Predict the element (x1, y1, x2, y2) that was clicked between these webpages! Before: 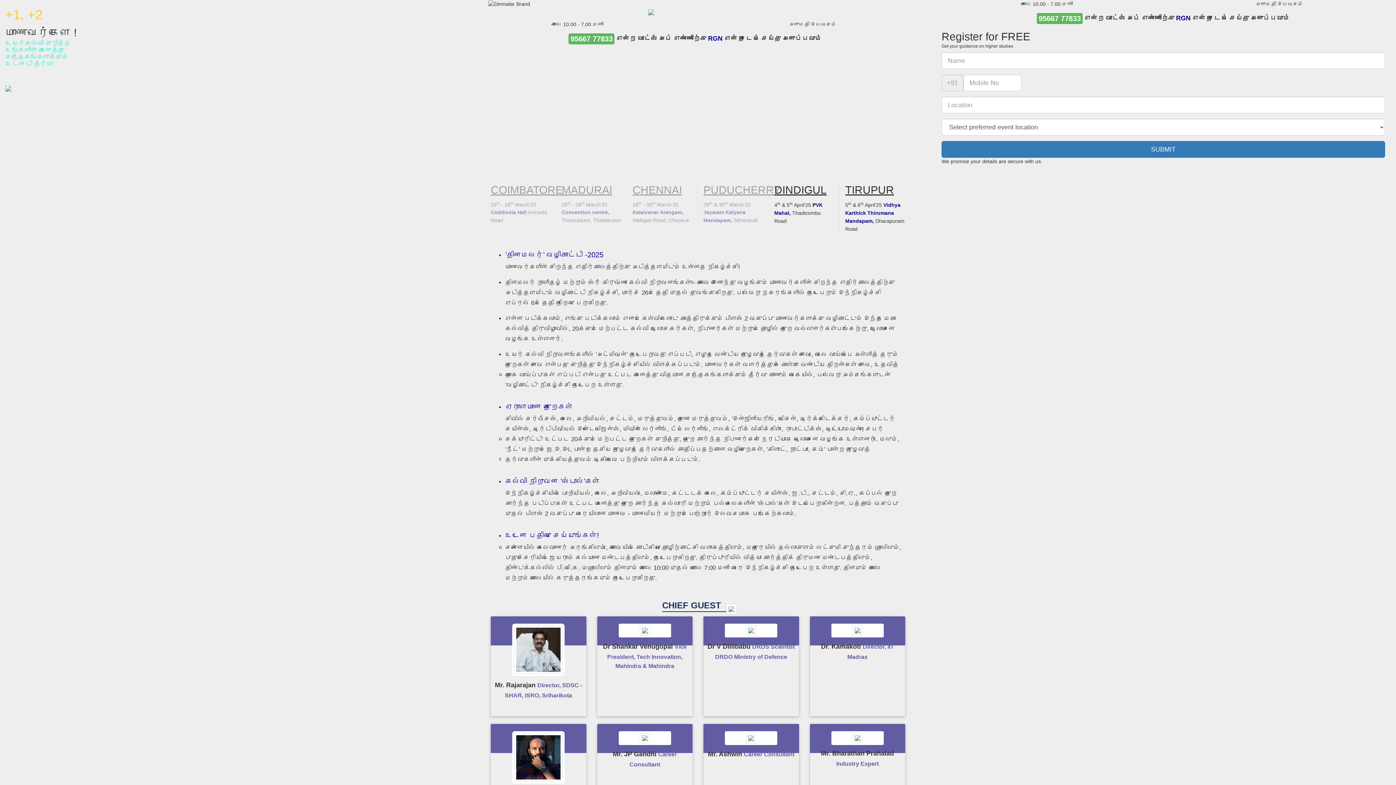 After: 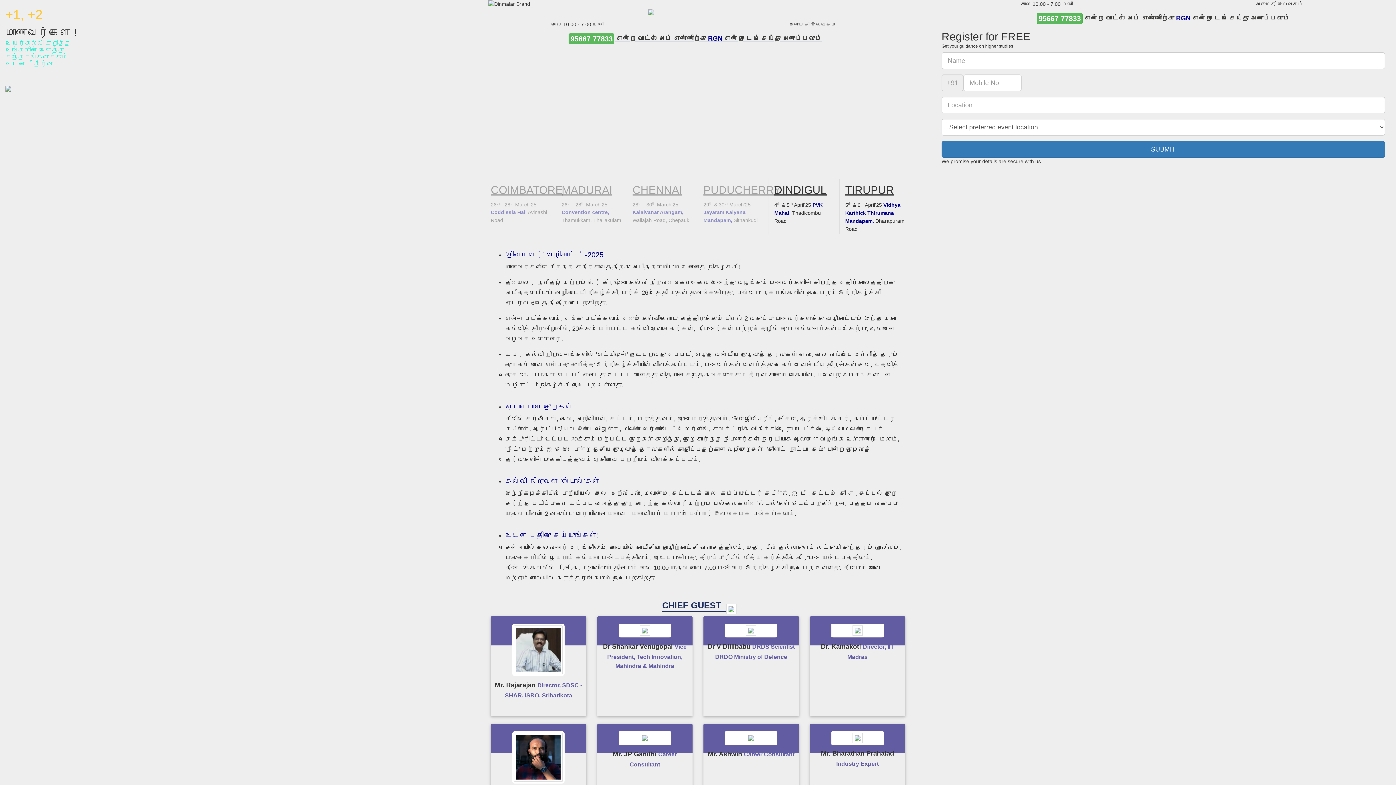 Action: label: 95667 77833 என்ற வாட்ஸ் அப் எண்ணிற்கு RGN என்று டைப் செய்து அனுப்பவும் bbox: (459, 33, 930, 44)